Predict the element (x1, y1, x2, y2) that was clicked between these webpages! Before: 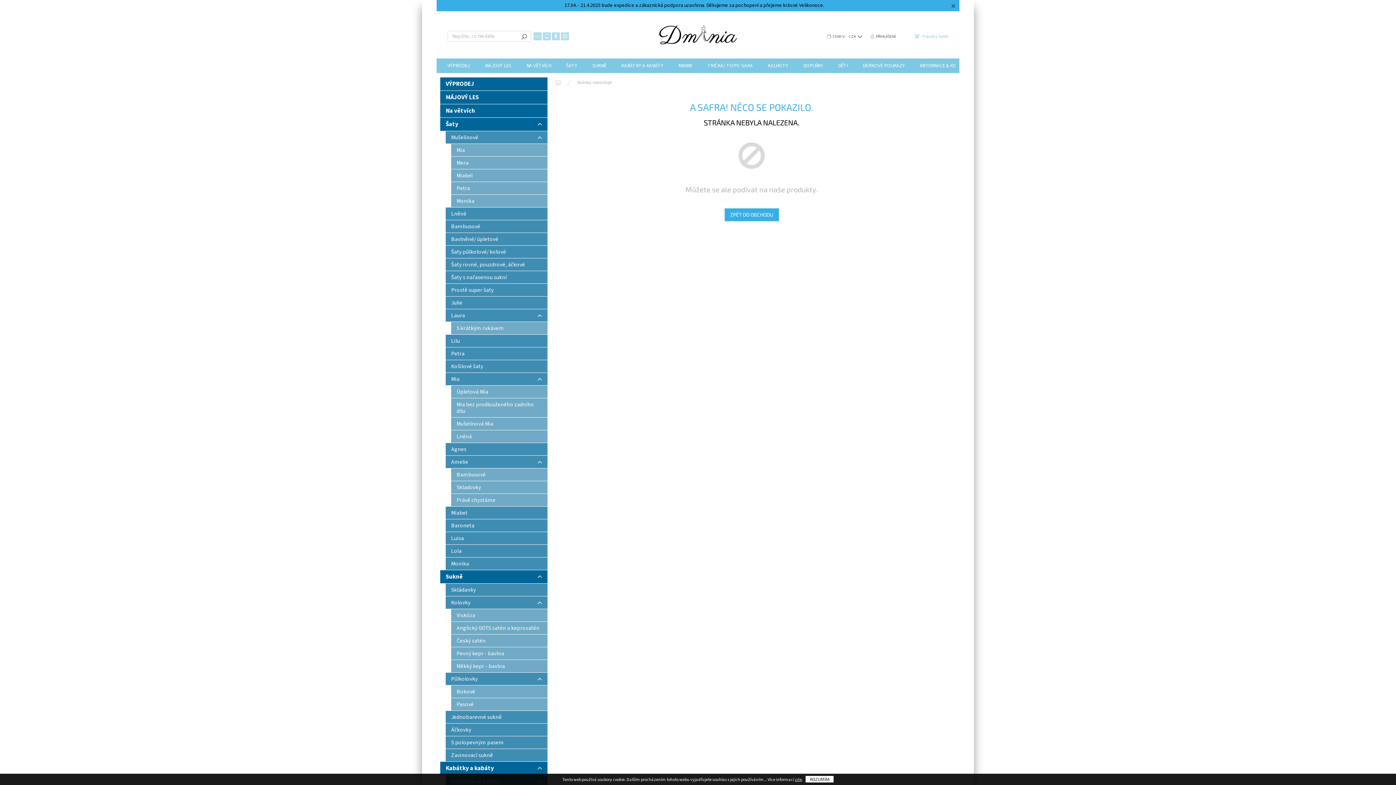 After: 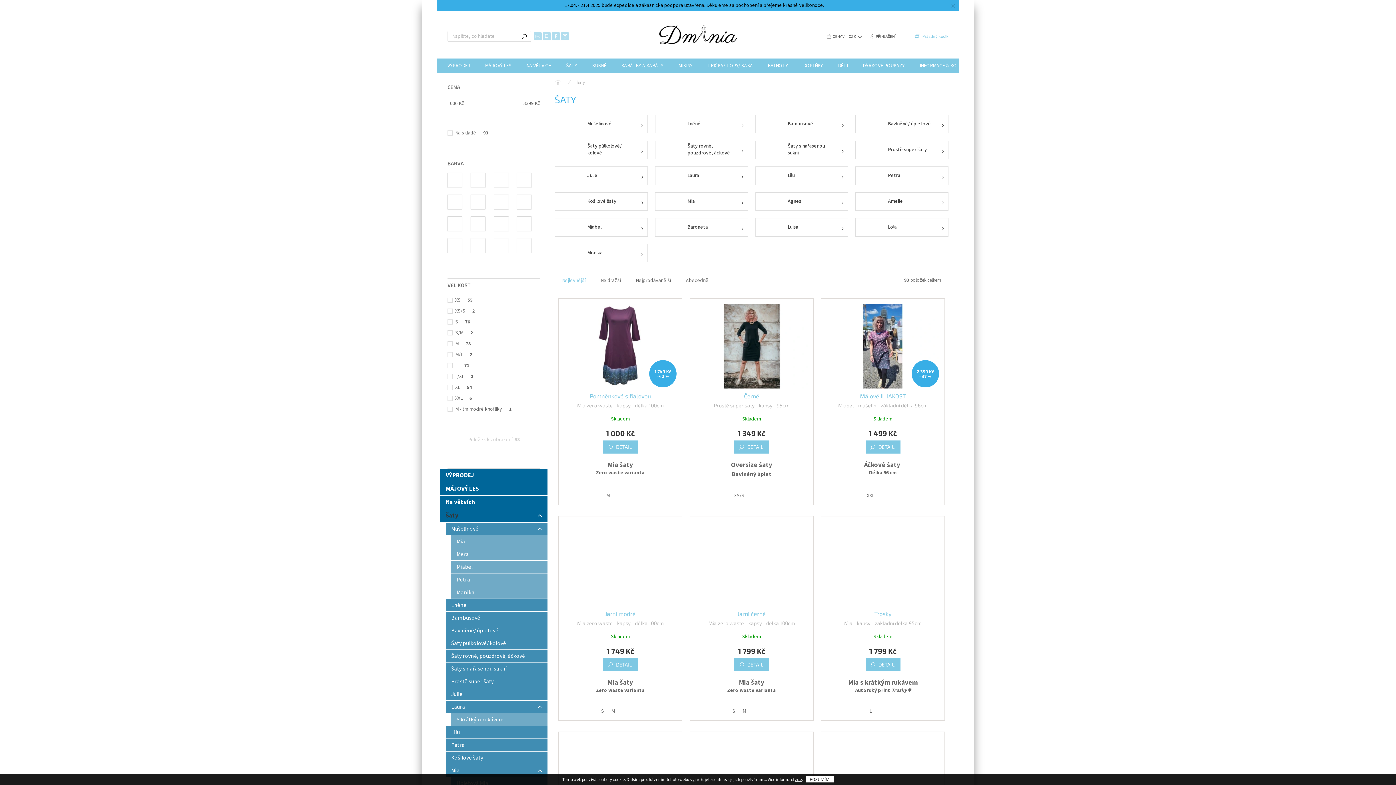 Action: label: Šaty
  bbox: (440, 117, 547, 131)